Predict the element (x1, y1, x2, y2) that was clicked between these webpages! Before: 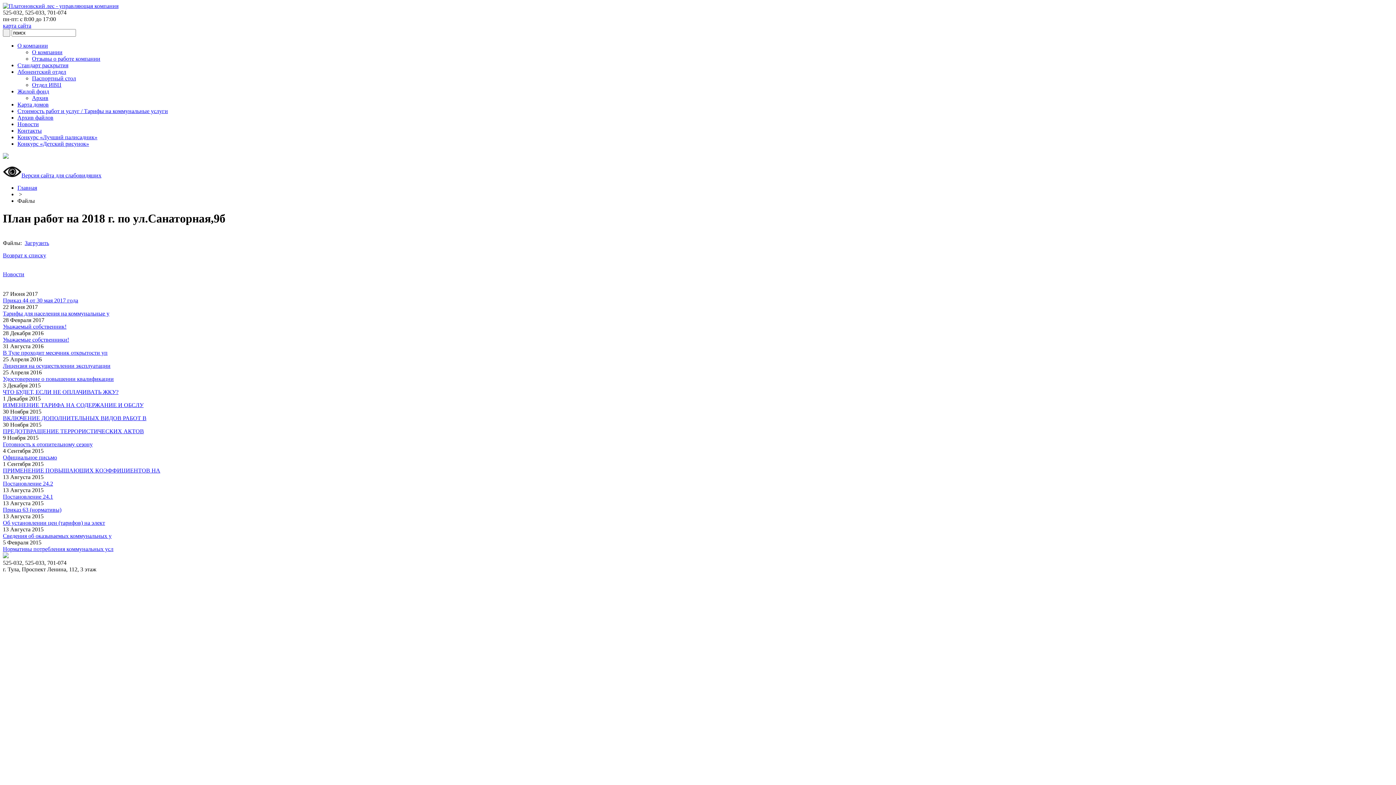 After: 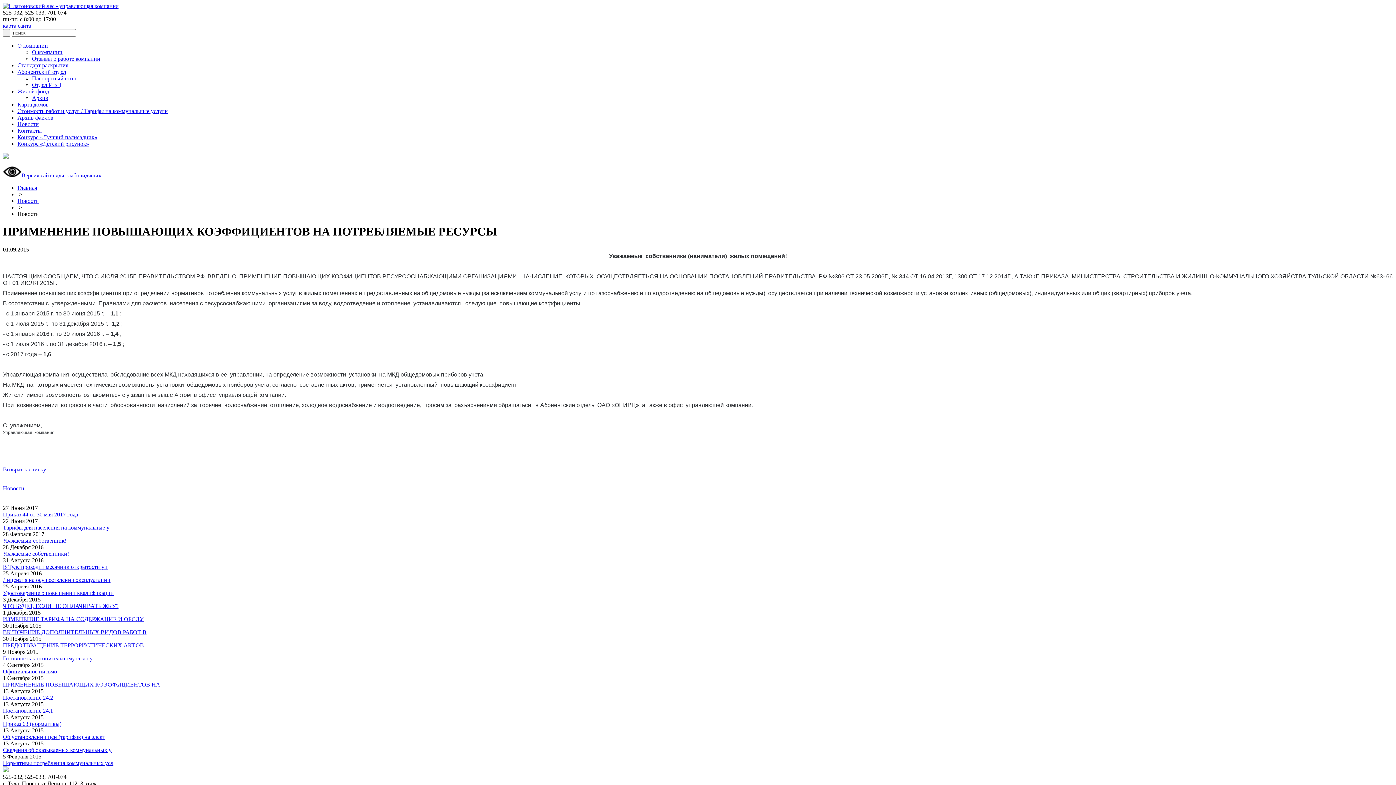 Action: label: ПРИМЕНЕНИЕ ПОВЫШАЮЩИХ КОЭФФИЦИЕНТОВ НА bbox: (2, 467, 160, 473)